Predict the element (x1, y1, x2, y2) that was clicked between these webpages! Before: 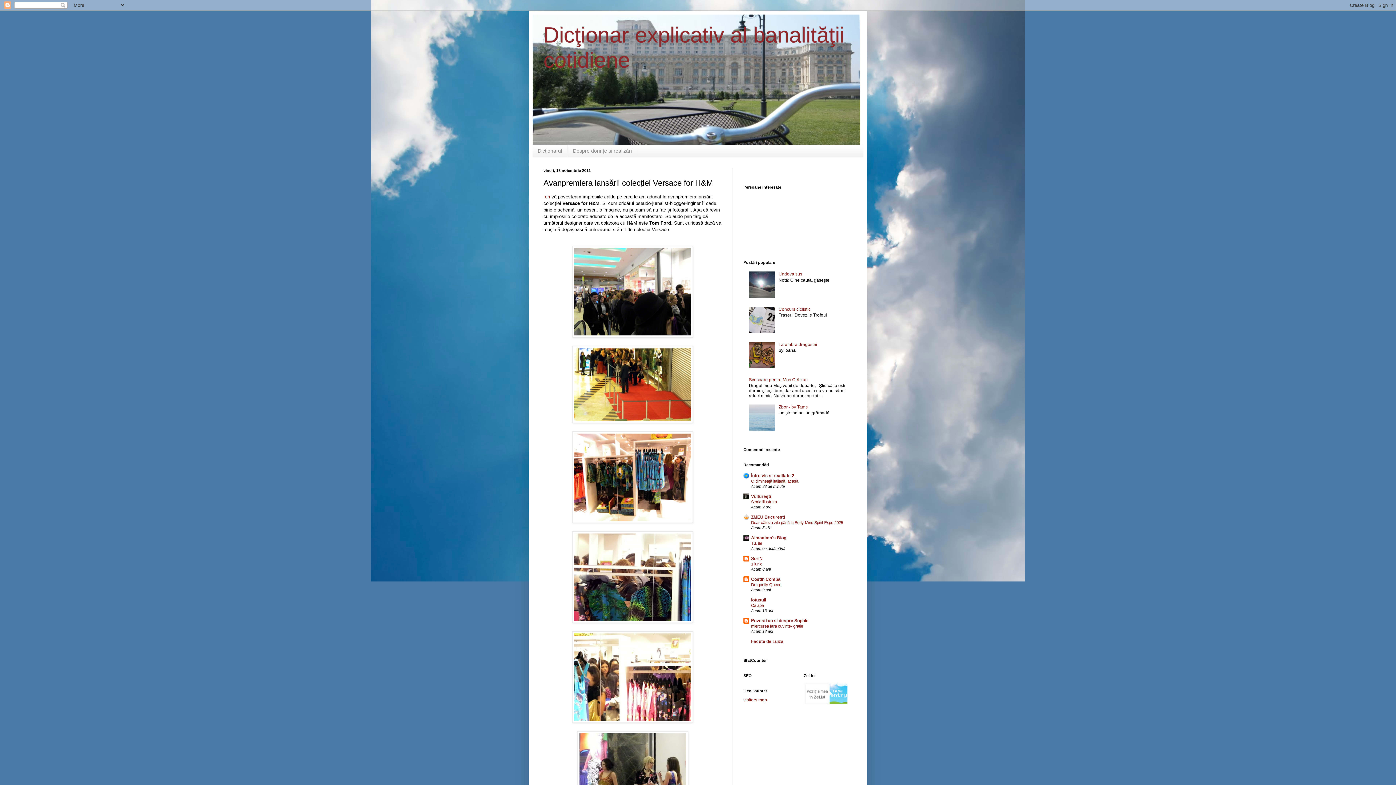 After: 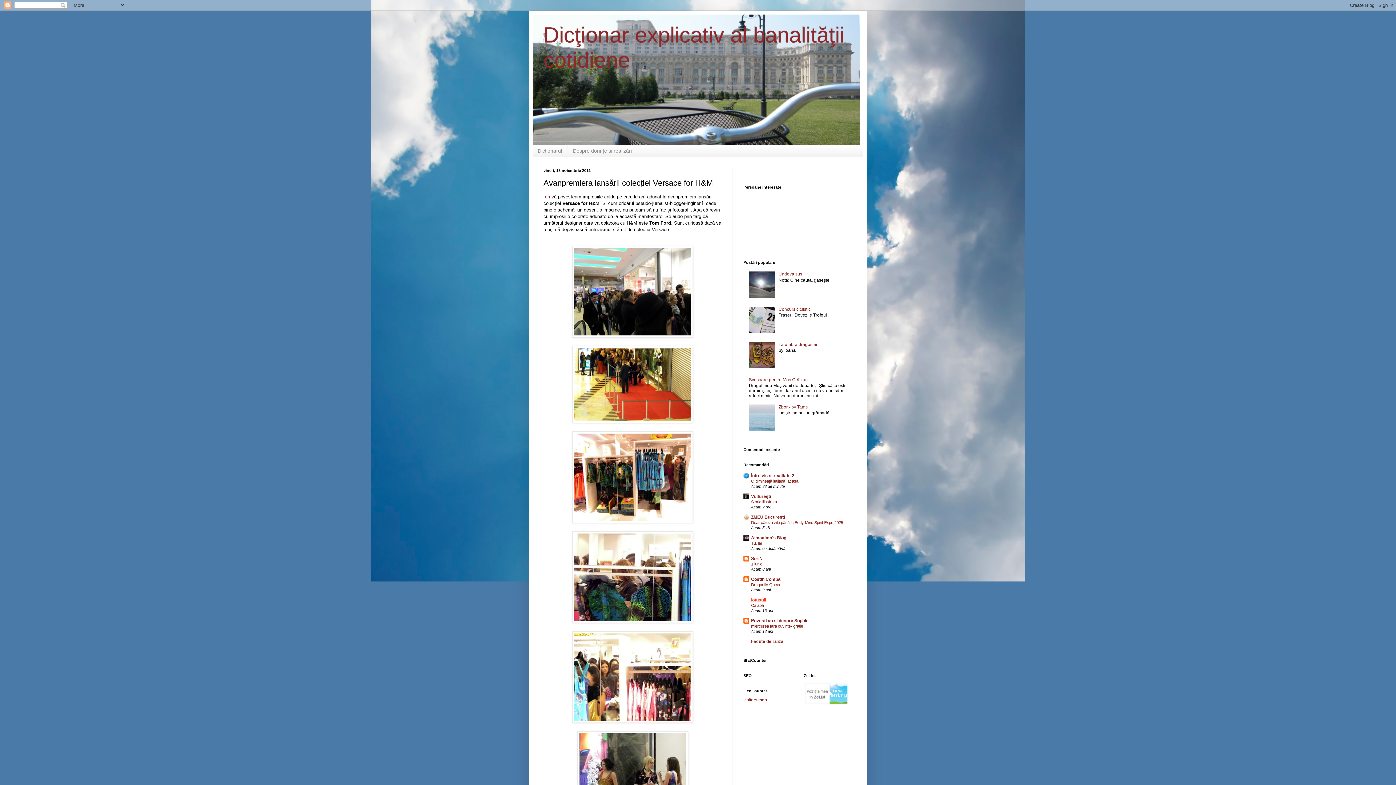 Action: bbox: (751, 597, 766, 602) label: lotusull